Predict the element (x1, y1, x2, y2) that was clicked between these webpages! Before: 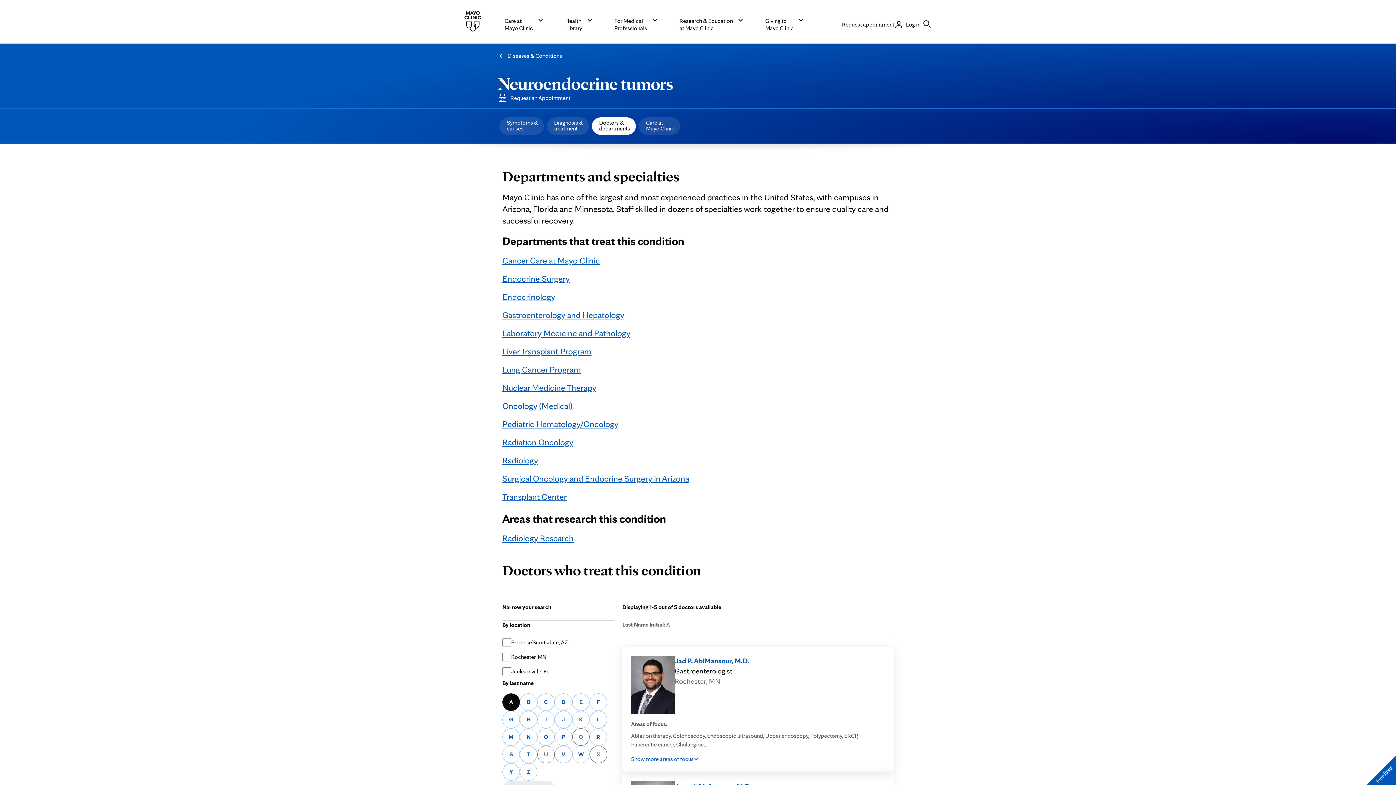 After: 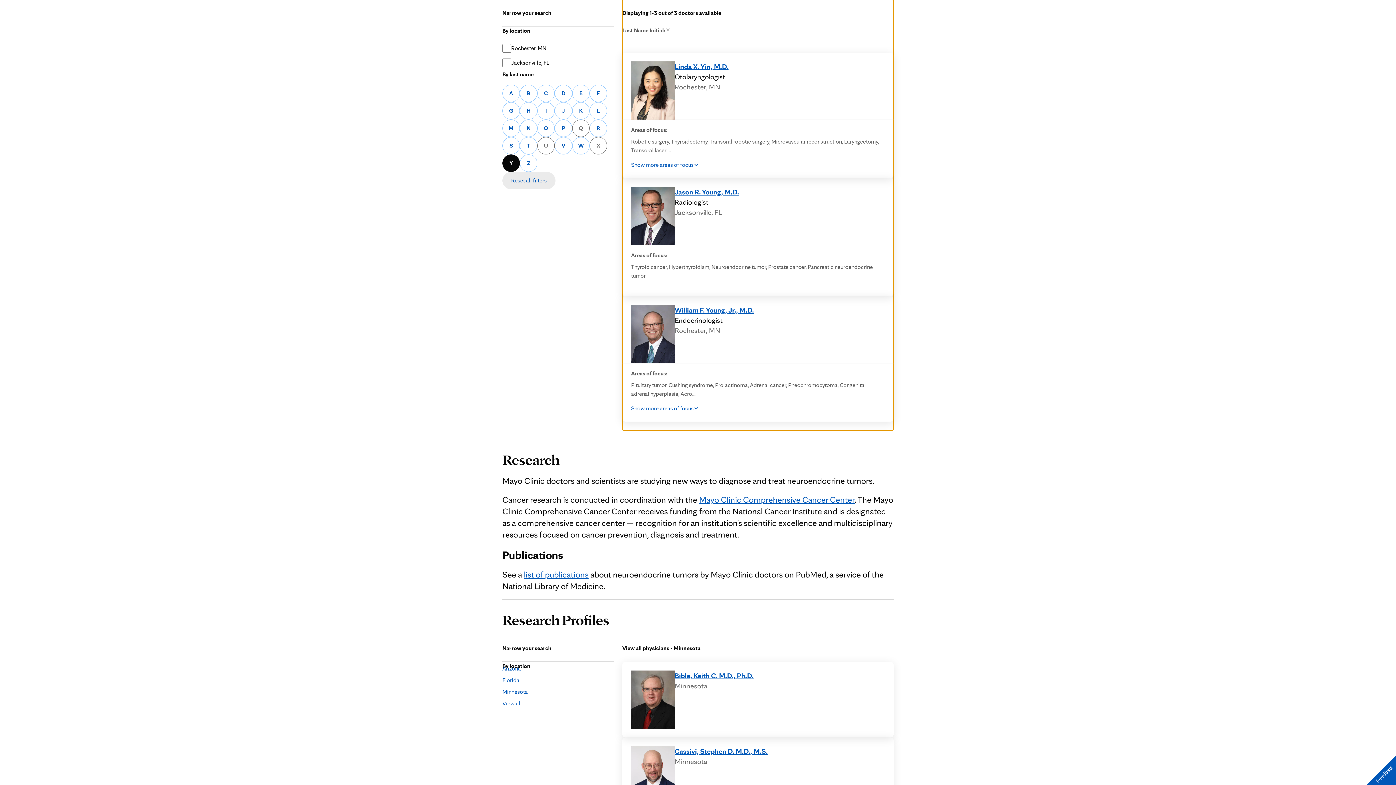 Action: label: Find a doctor whose last name begins with the letter Y
Y bbox: (502, 763, 520, 781)